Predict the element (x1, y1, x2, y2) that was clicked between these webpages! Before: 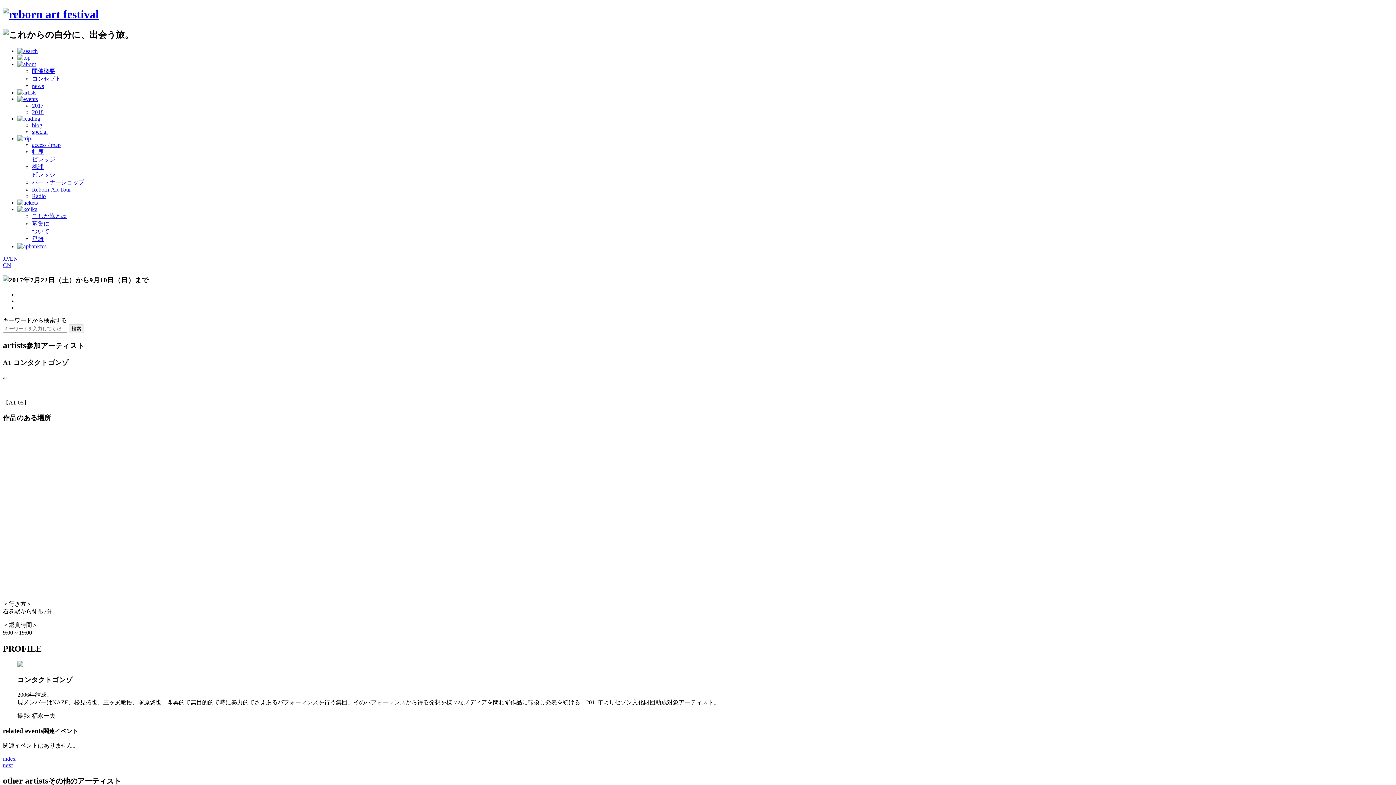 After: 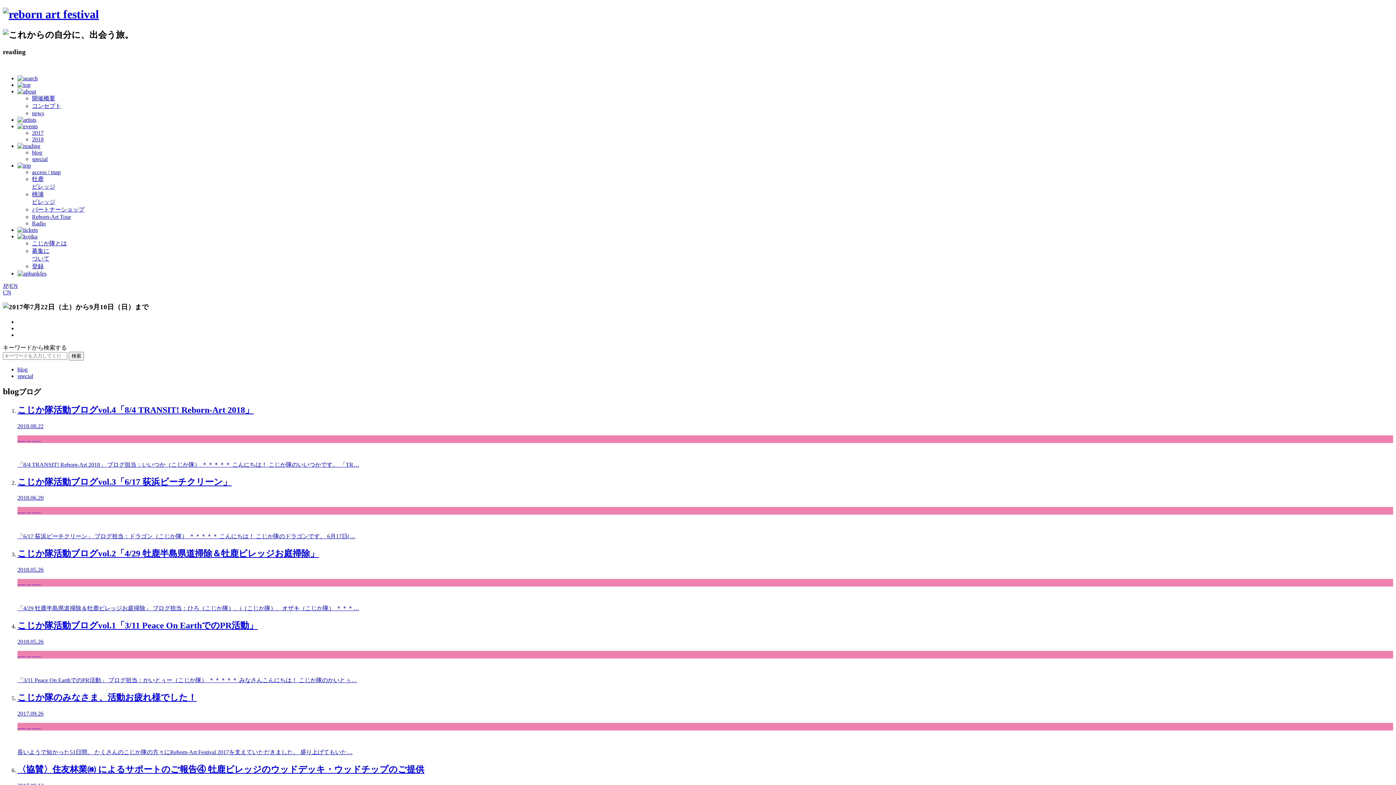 Action: label: blog bbox: (32, 122, 42, 128)